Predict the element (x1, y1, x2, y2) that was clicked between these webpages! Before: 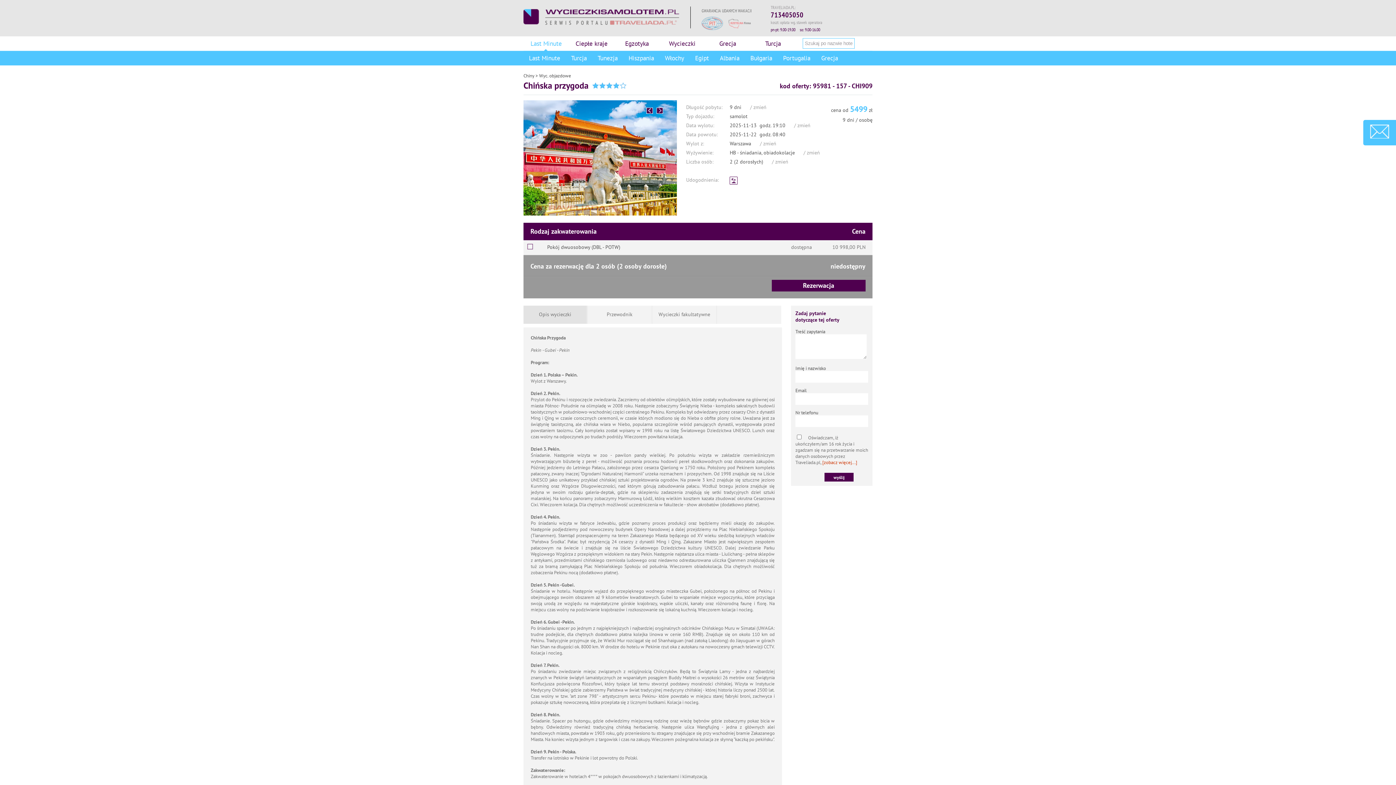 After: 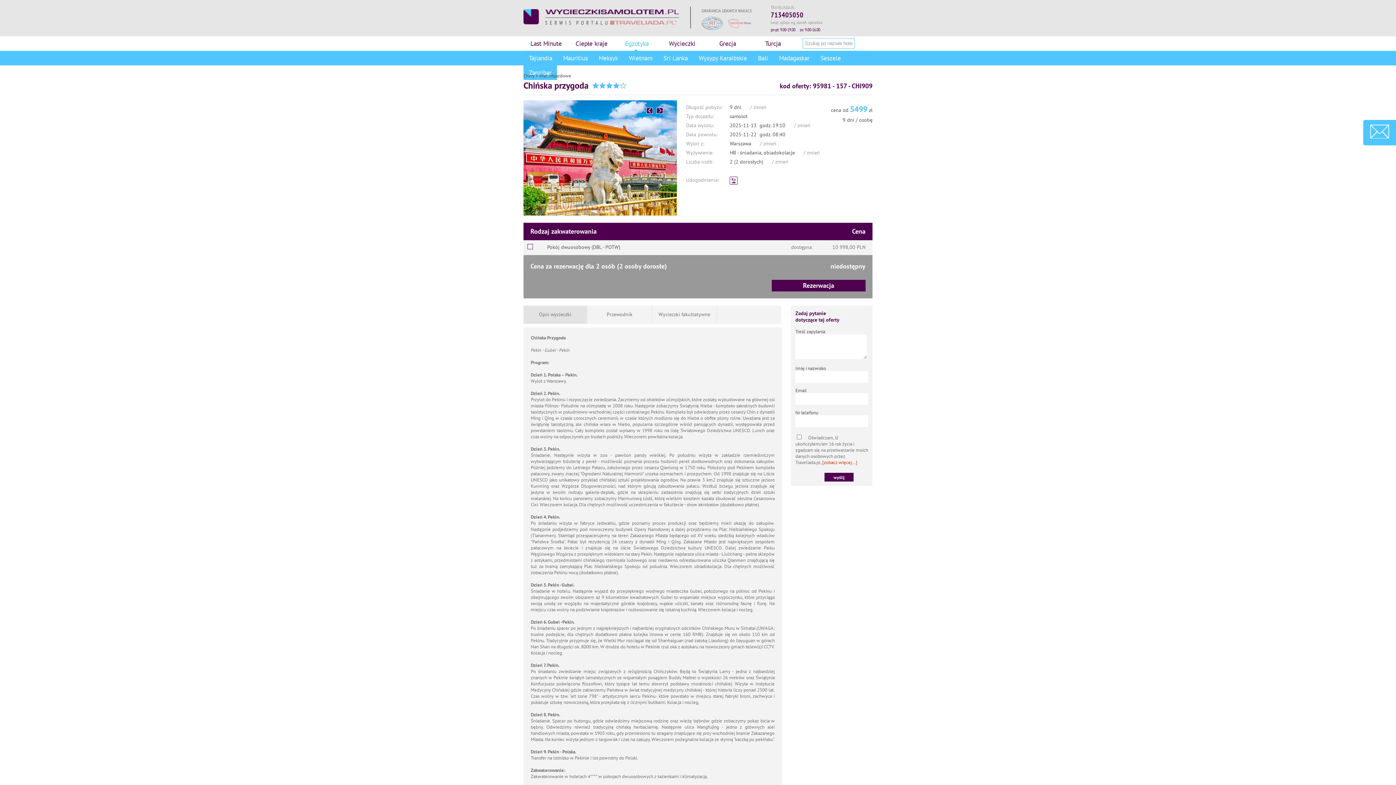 Action: bbox: (625, 39, 648, 47) label: Egzotyka